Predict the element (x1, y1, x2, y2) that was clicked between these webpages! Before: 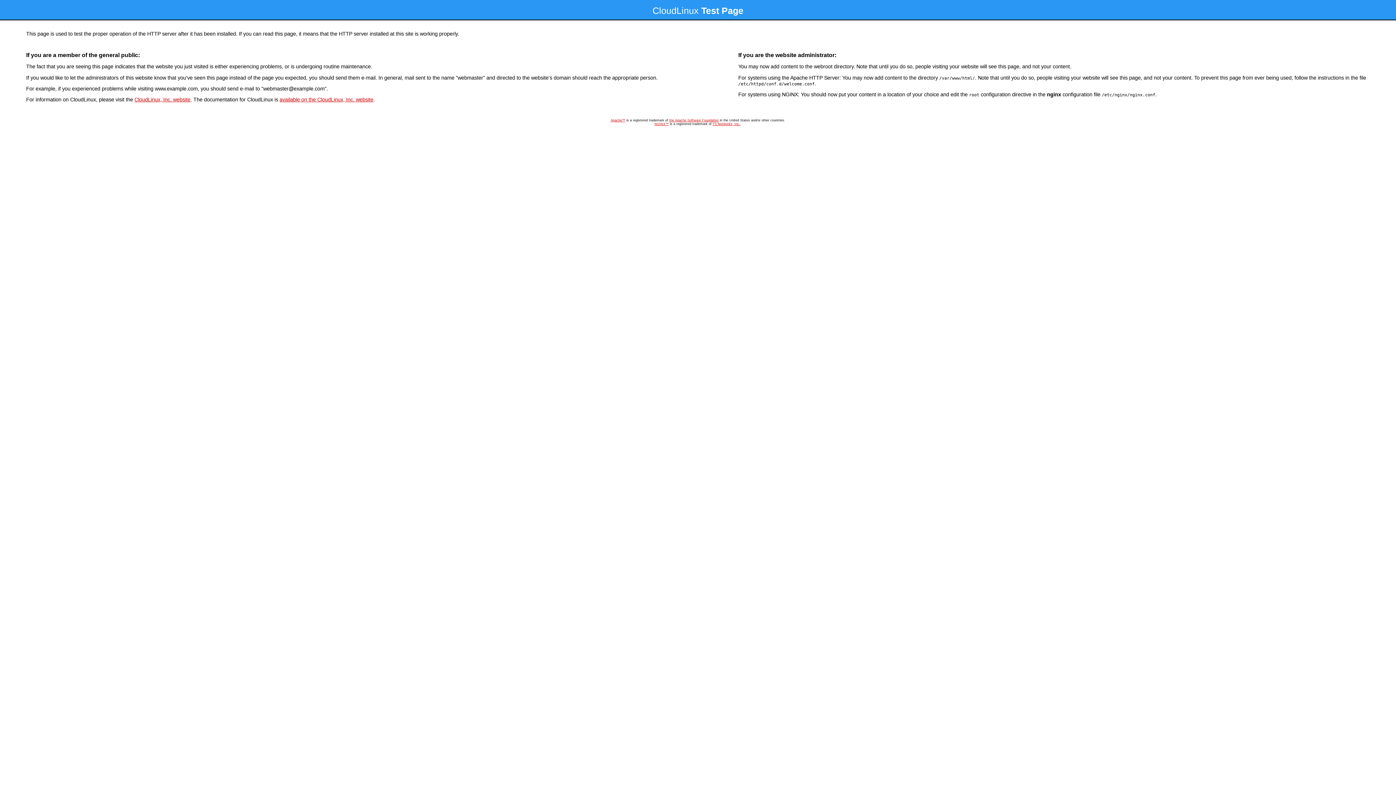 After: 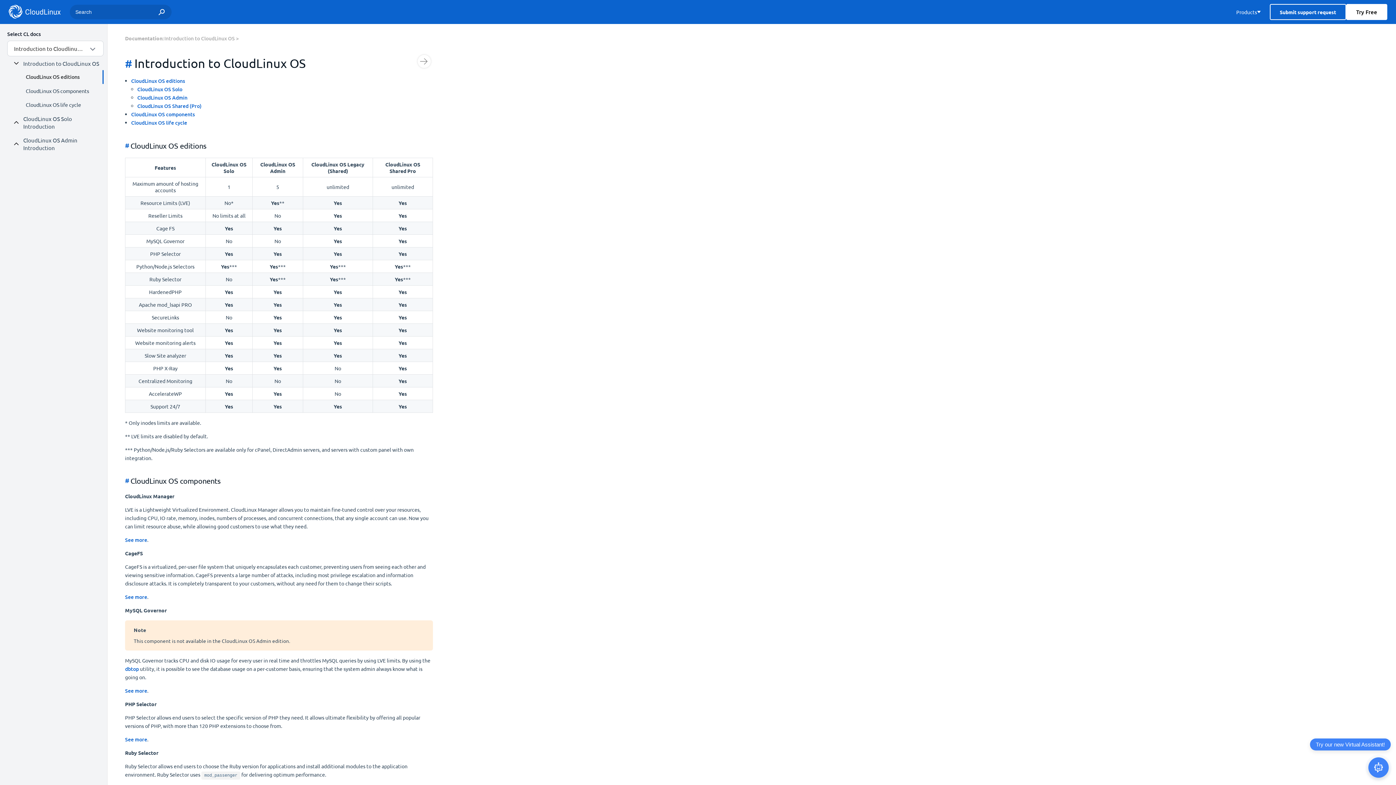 Action: bbox: (279, 96, 373, 102) label: available on the CloudLinux, Inc. website